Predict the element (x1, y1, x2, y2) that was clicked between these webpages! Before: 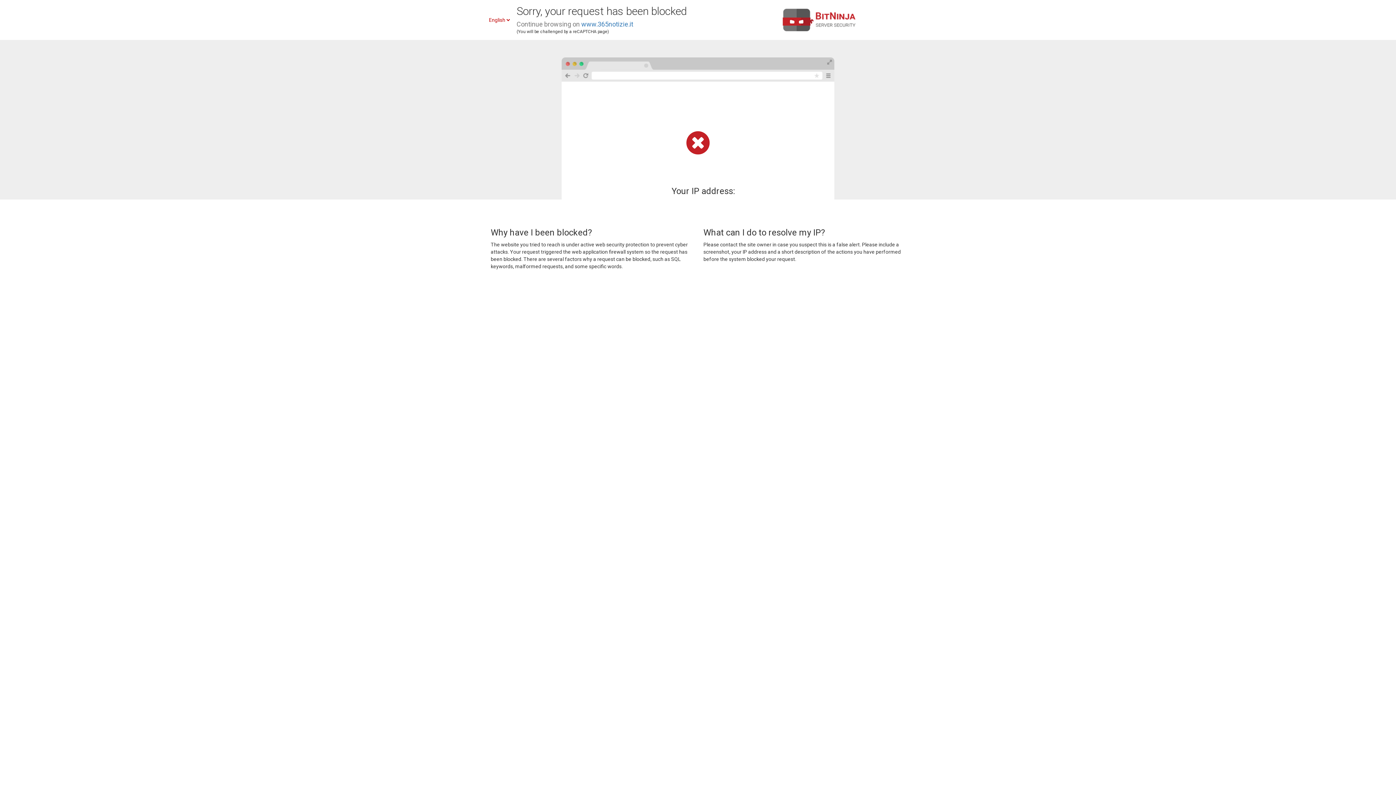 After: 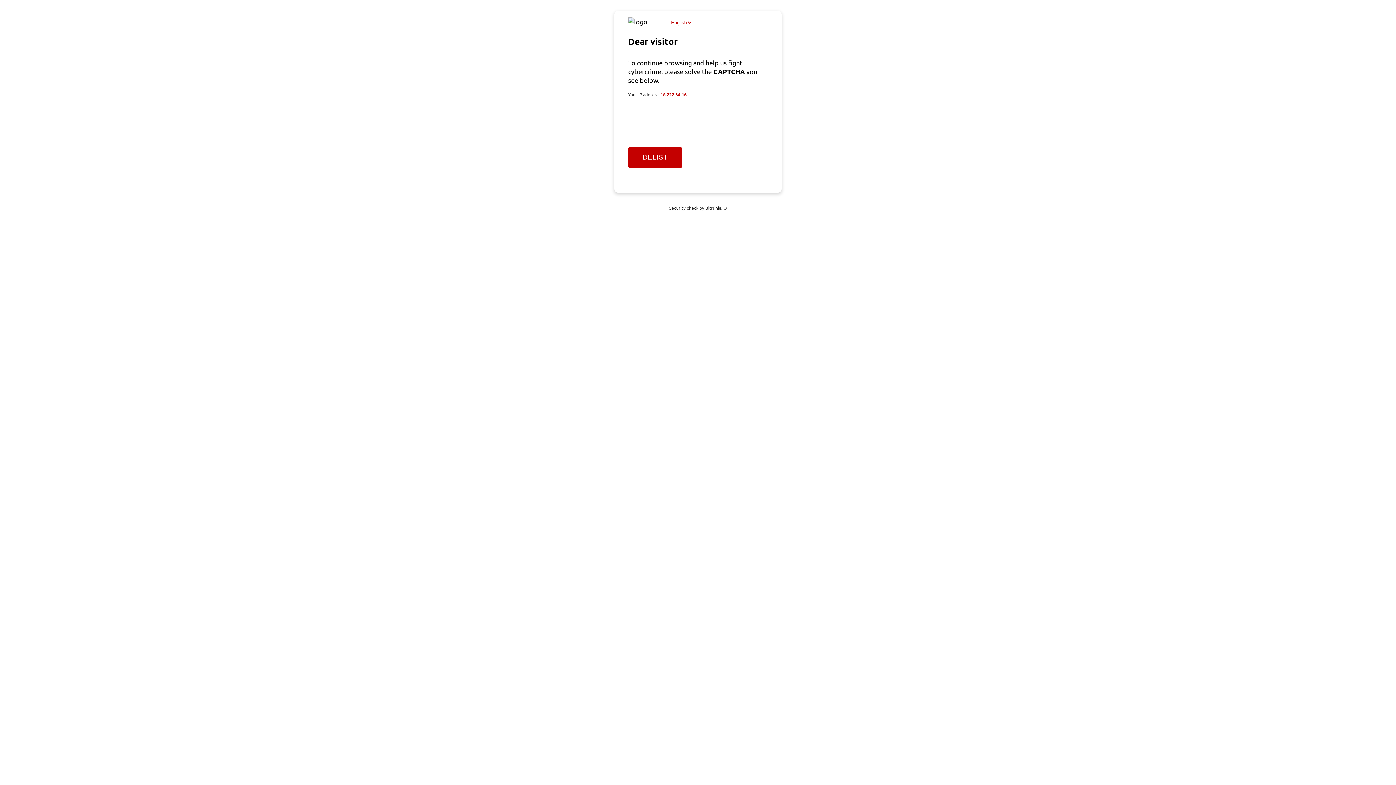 Action: label: www.365notizie.it bbox: (581, 20, 633, 28)